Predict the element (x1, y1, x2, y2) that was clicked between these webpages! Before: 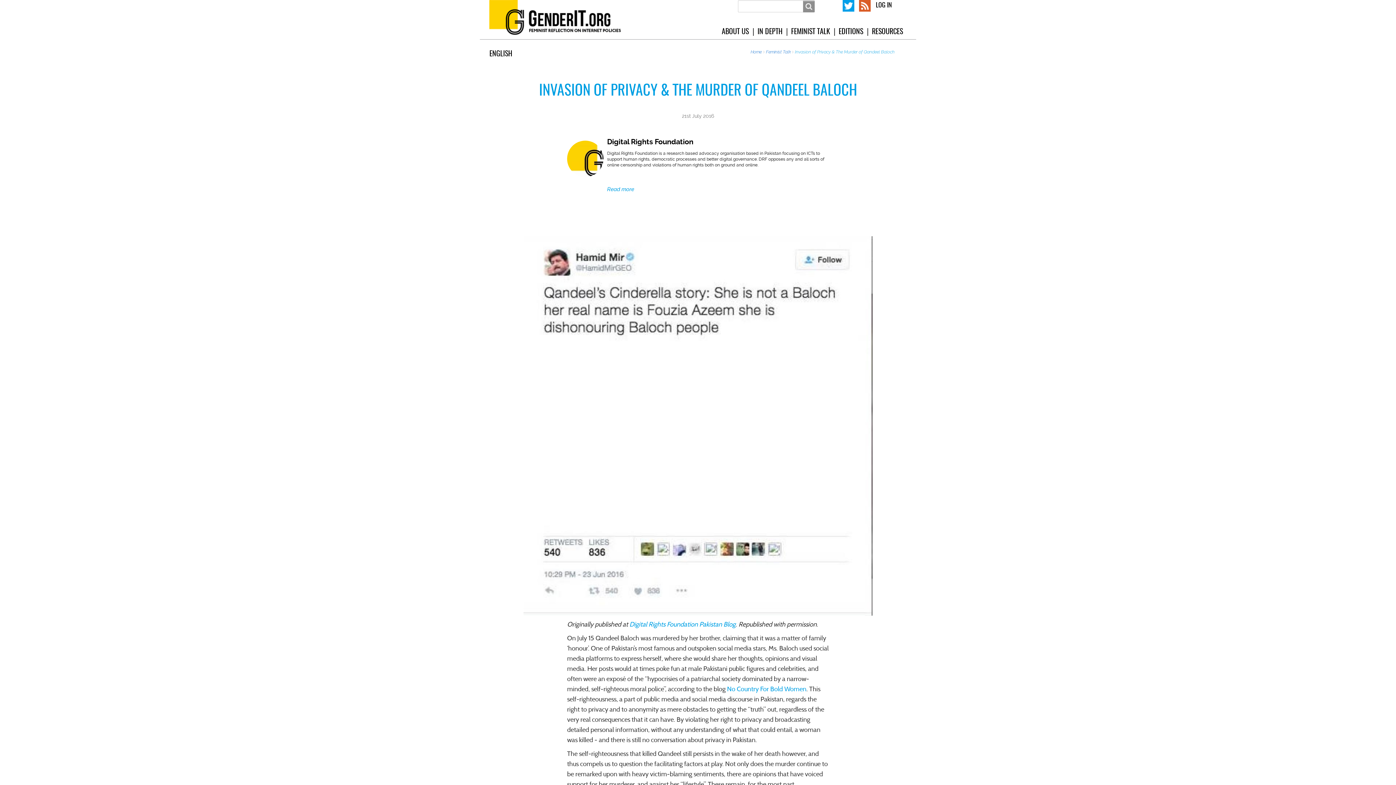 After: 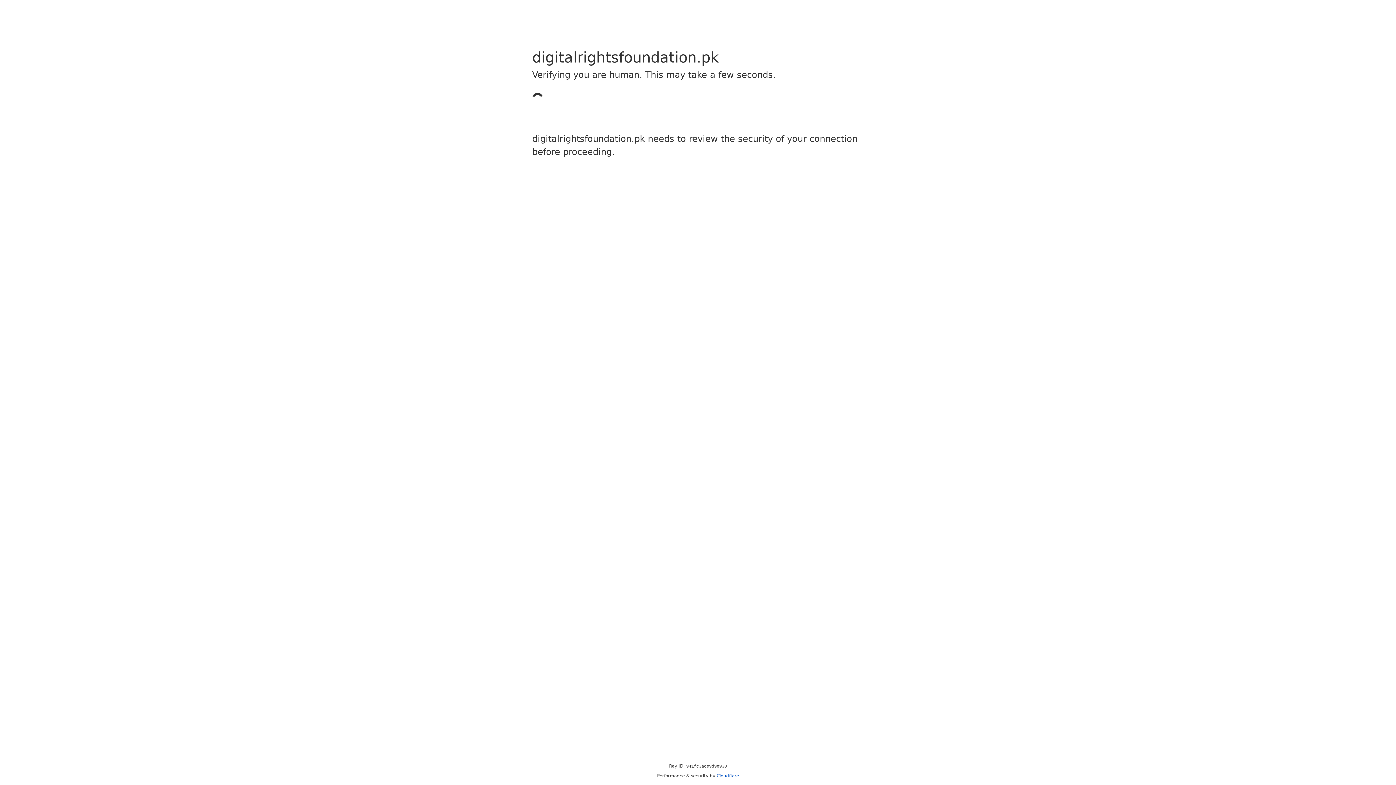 Action: bbox: (629, 617, 735, 625) label: Digital Rights Foundation Pakistan Blog